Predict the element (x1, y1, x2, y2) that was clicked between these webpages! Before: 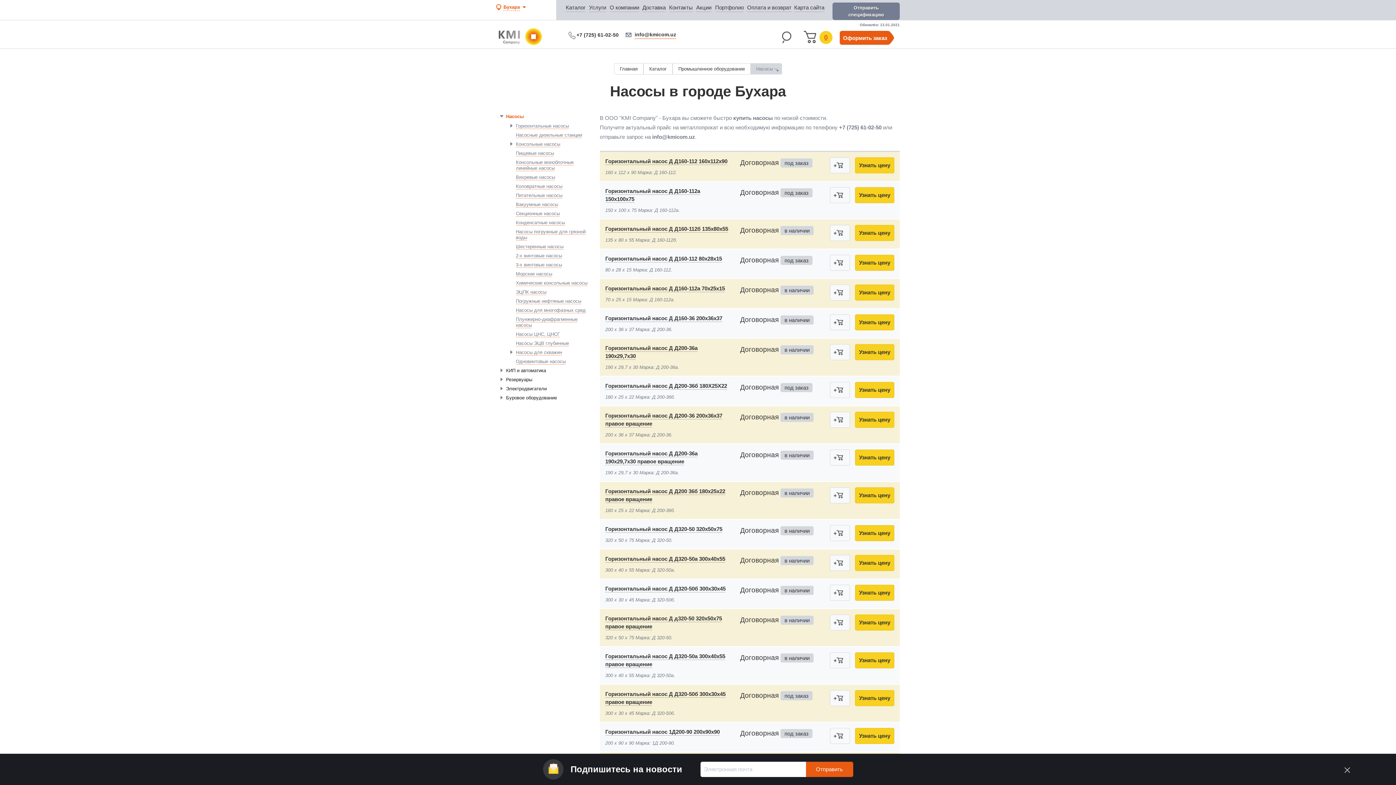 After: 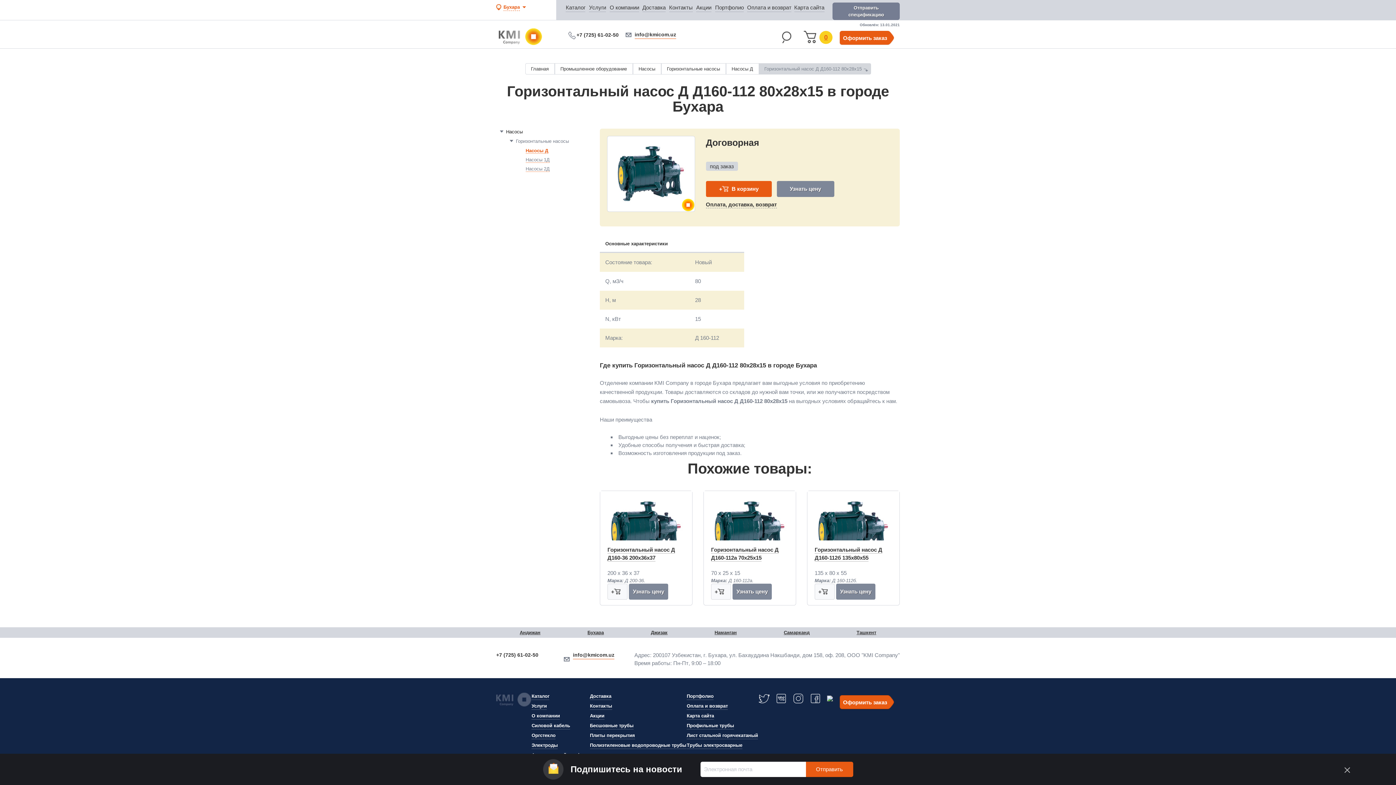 Action: label: Горизонтальный насос Д Д160-112 80х28х15 bbox: (605, 255, 722, 262)